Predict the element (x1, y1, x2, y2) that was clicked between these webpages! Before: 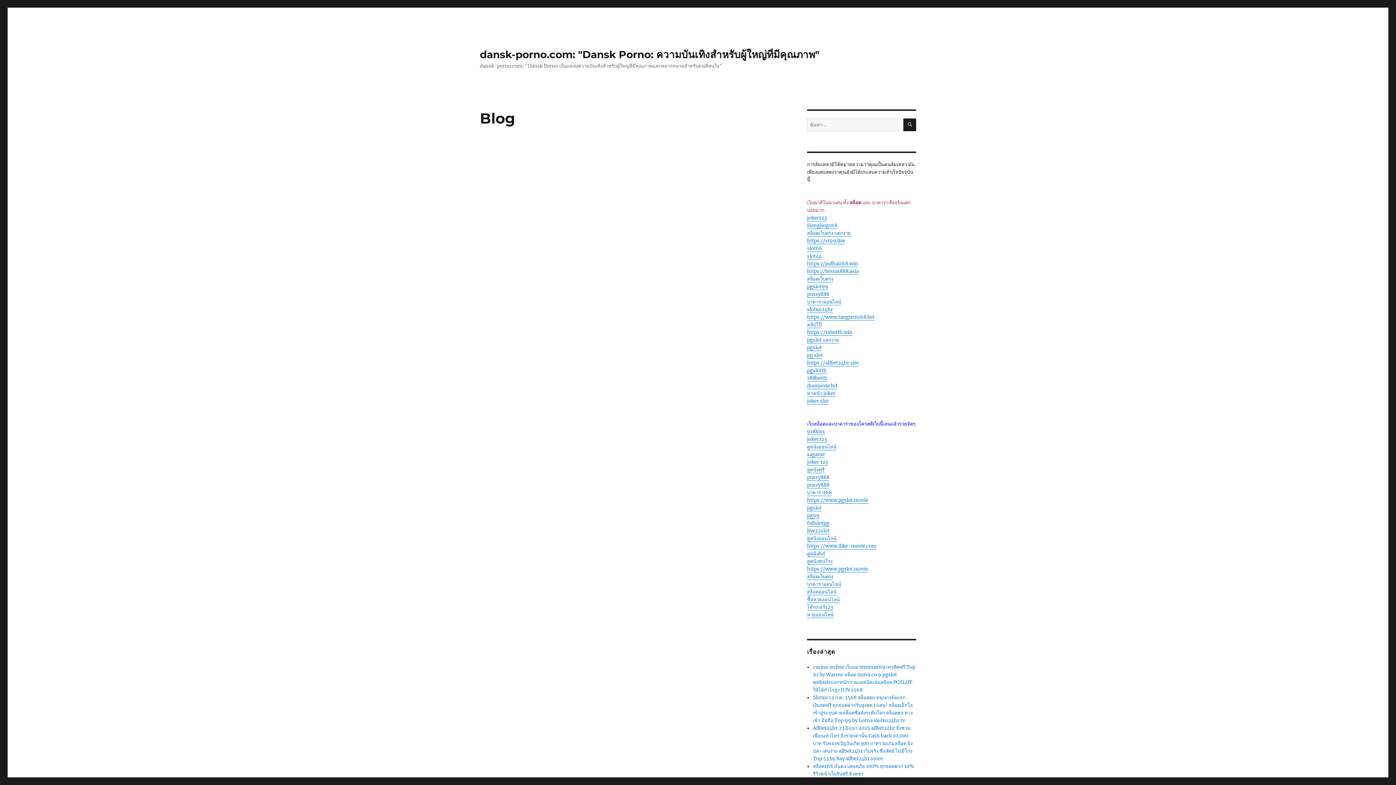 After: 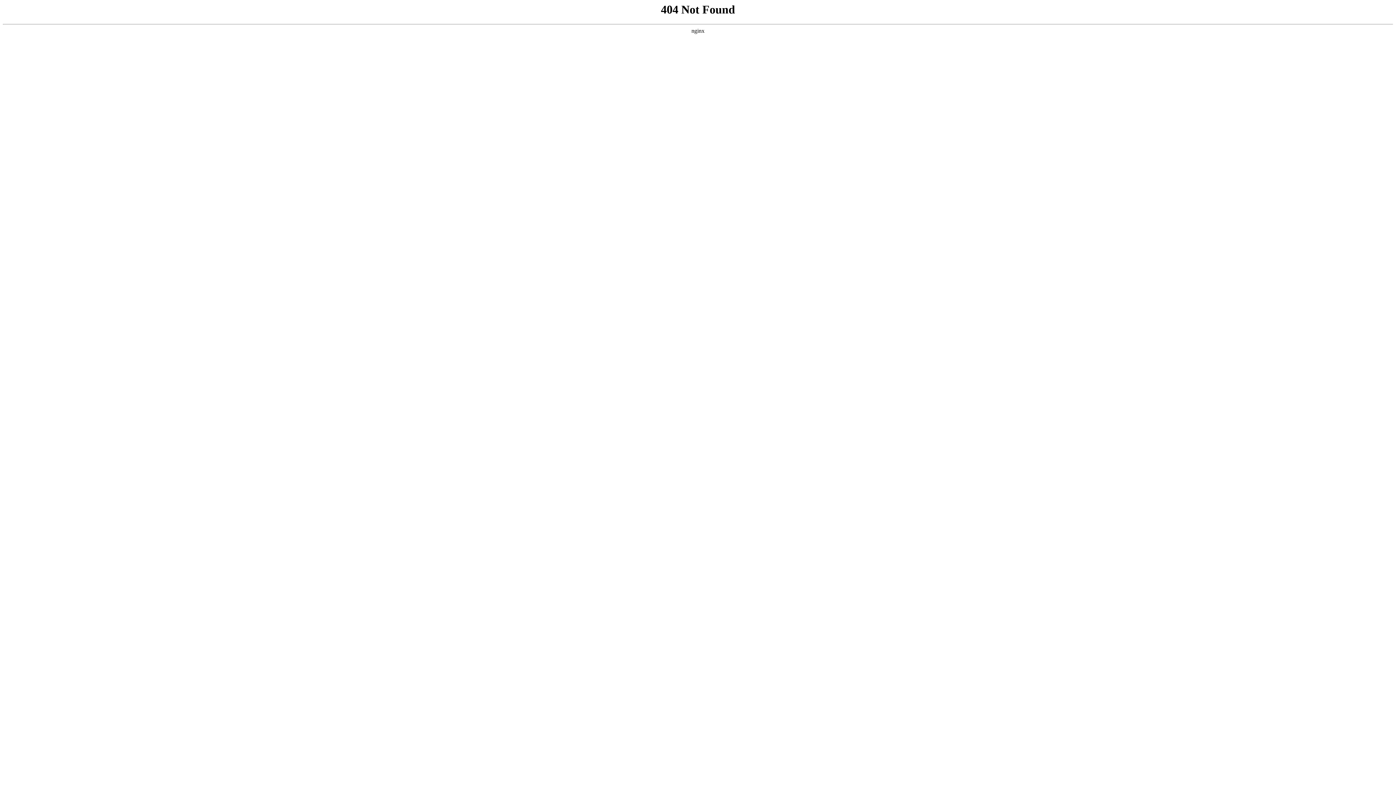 Action: bbox: (807, 589, 836, 595) label: สล็อตออนไลน์